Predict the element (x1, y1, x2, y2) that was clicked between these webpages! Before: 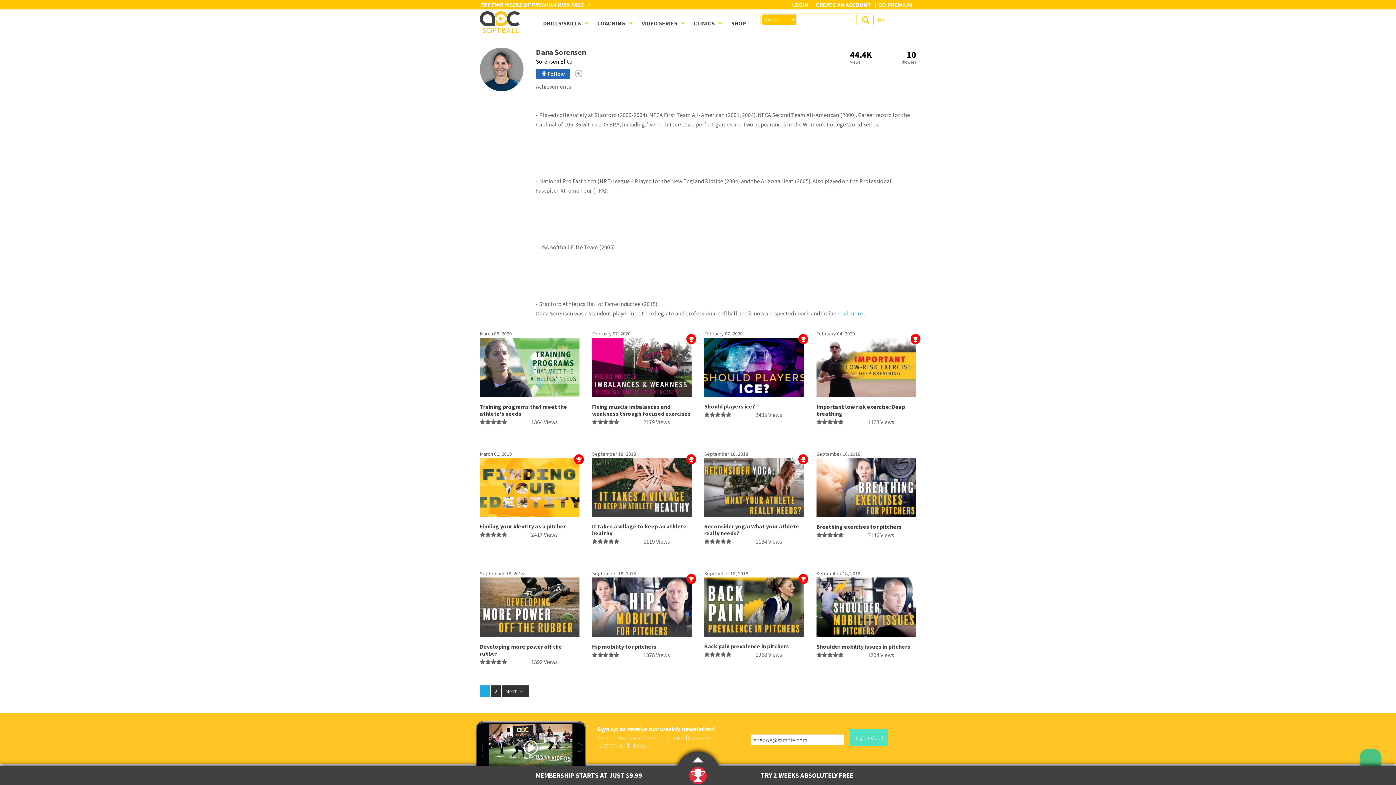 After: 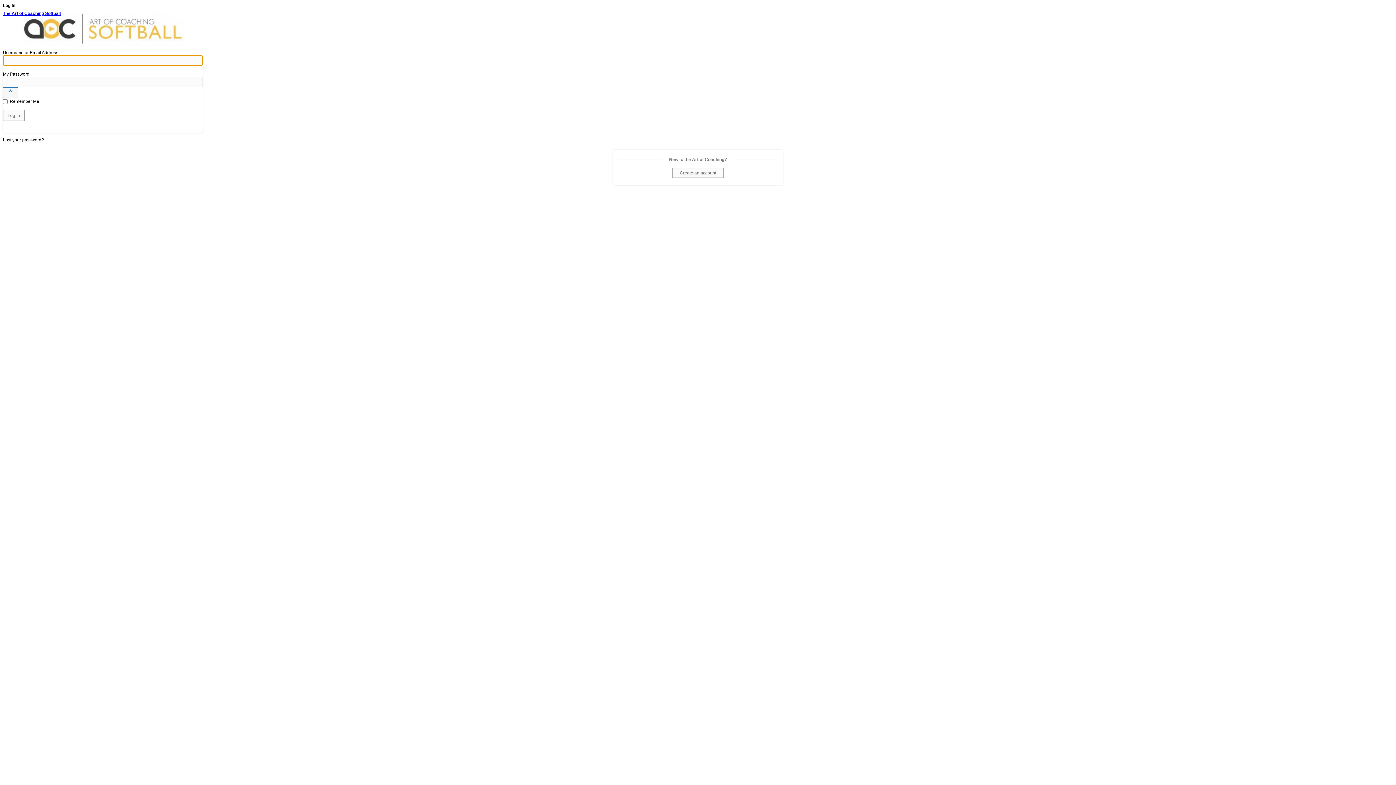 Action: label: LOGIN bbox: (788, 0, 812, 9)